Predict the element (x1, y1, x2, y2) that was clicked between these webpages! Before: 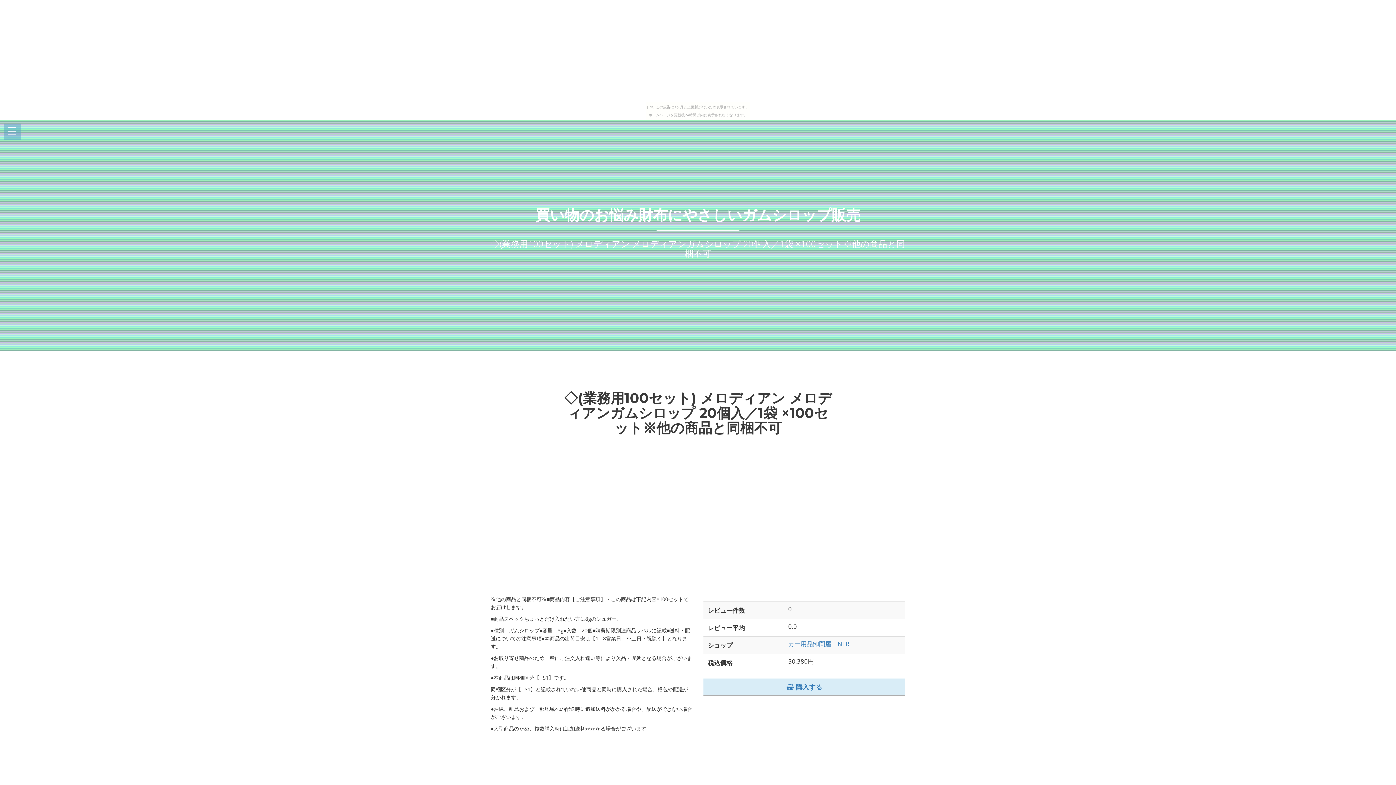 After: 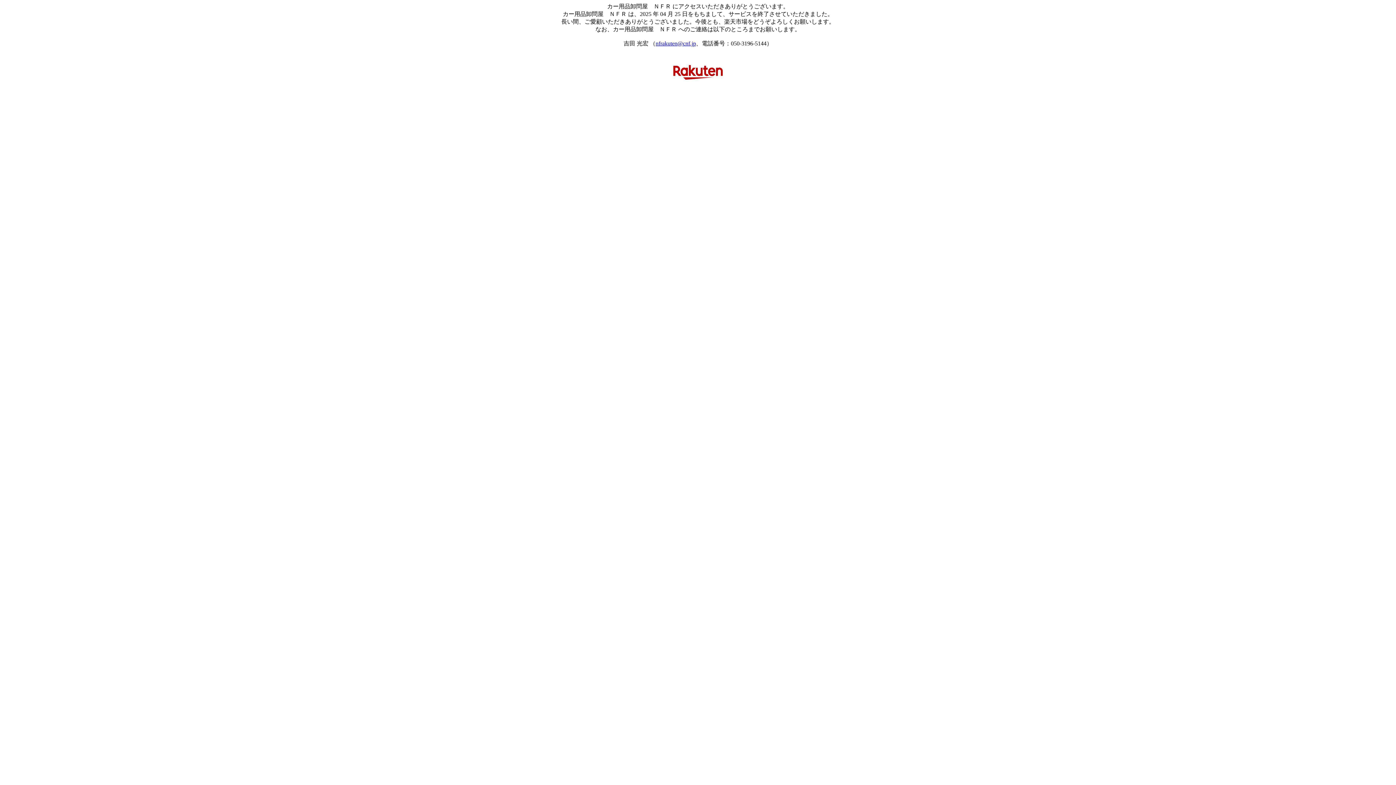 Action: label:  購入する bbox: (703, 678, 905, 695)